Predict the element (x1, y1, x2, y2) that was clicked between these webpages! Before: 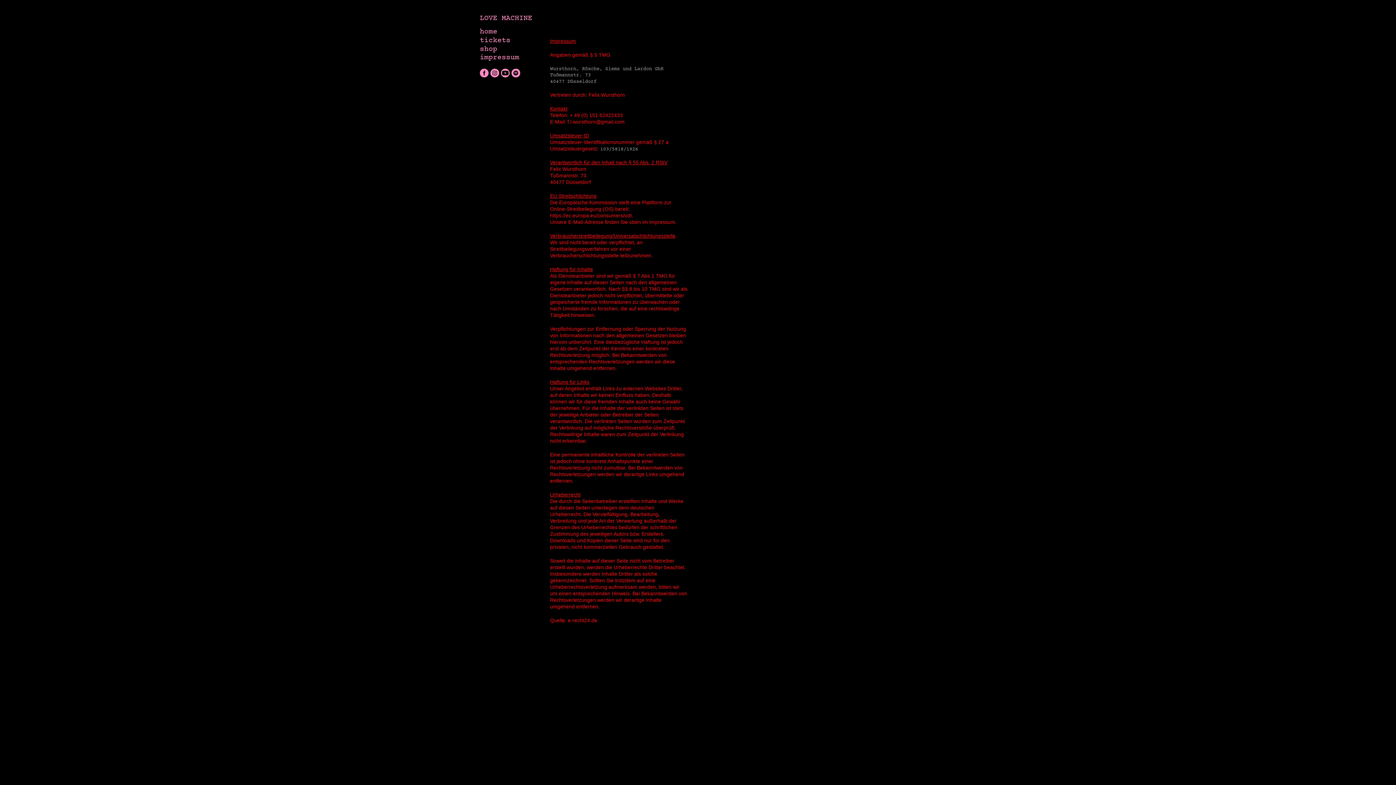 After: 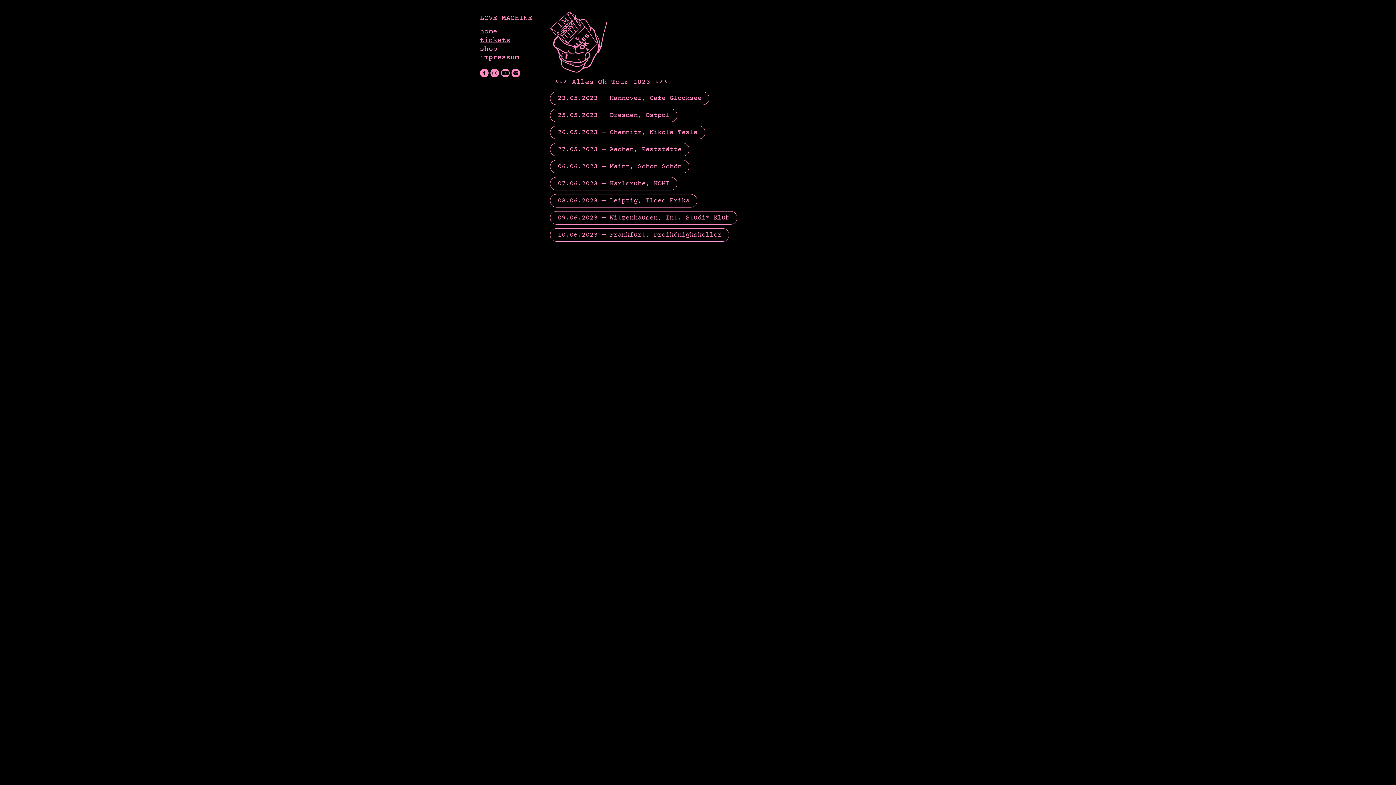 Action: bbox: (480, 35, 510, 45) label: tickets